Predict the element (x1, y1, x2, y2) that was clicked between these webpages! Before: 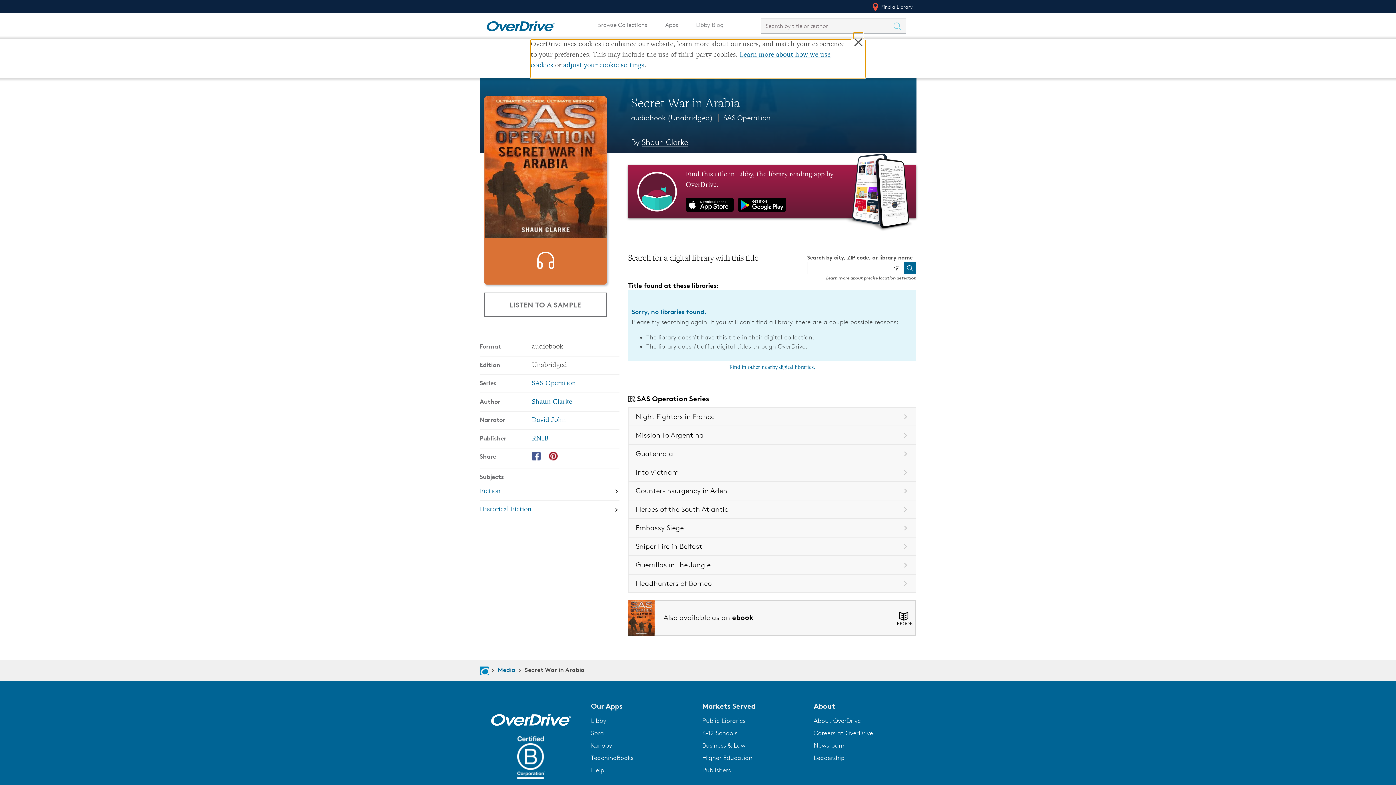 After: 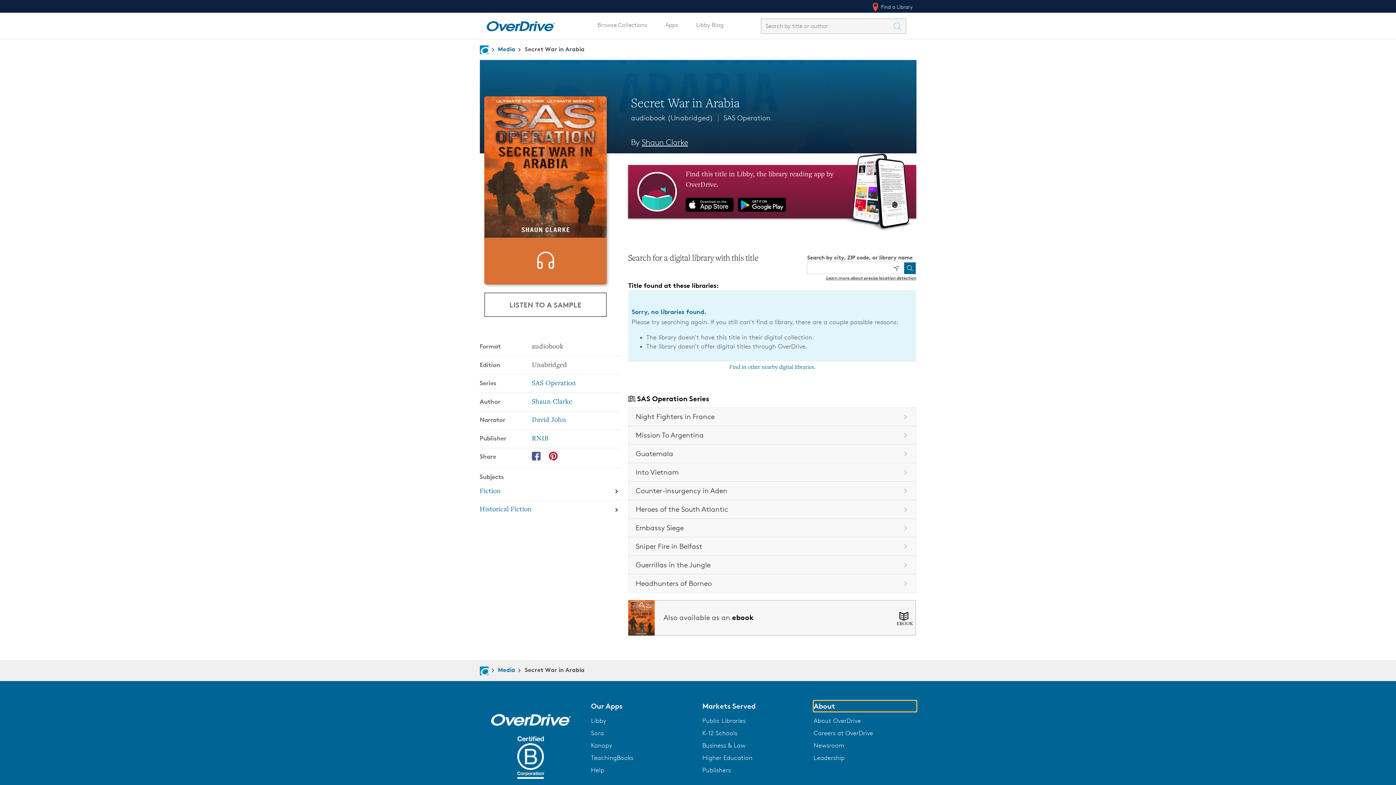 Action: bbox: (813, 701, 916, 712) label: About